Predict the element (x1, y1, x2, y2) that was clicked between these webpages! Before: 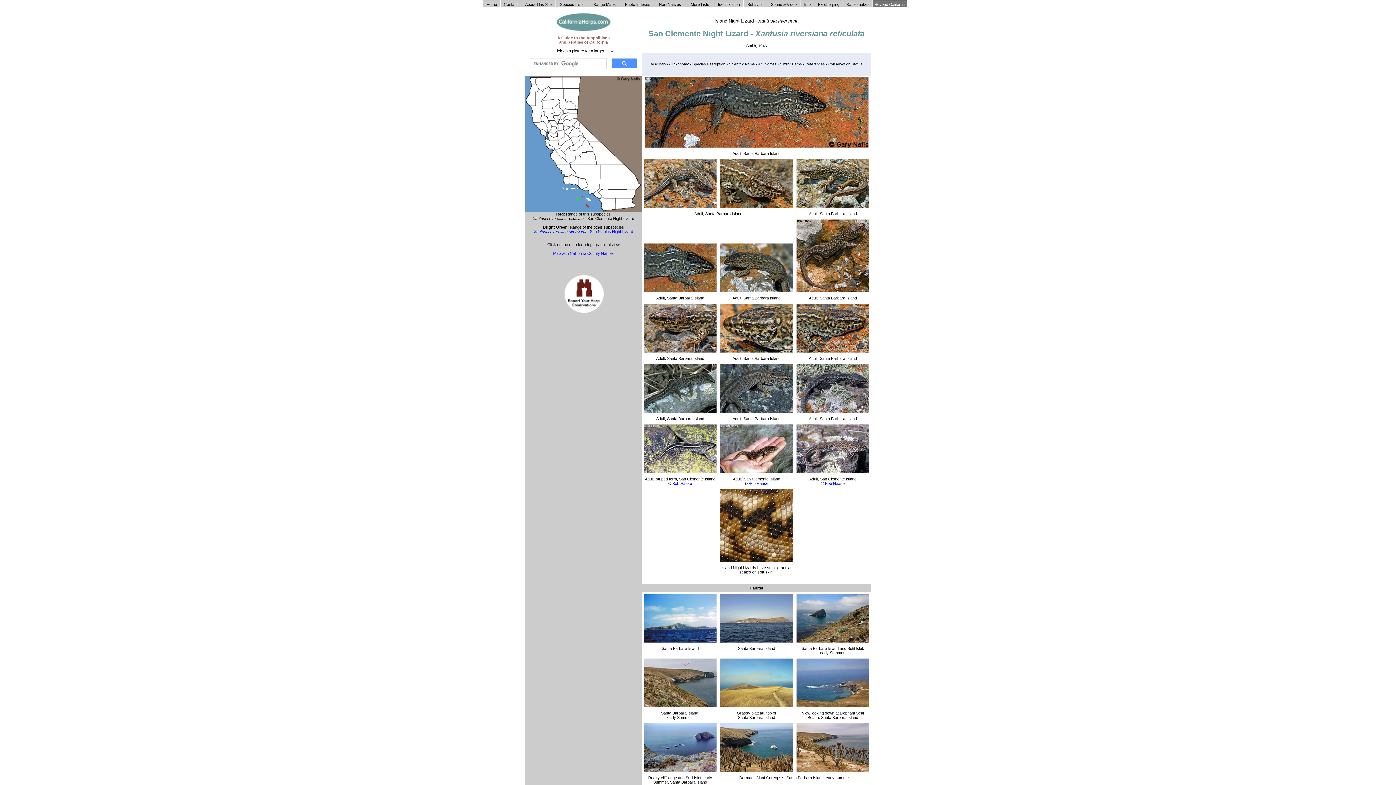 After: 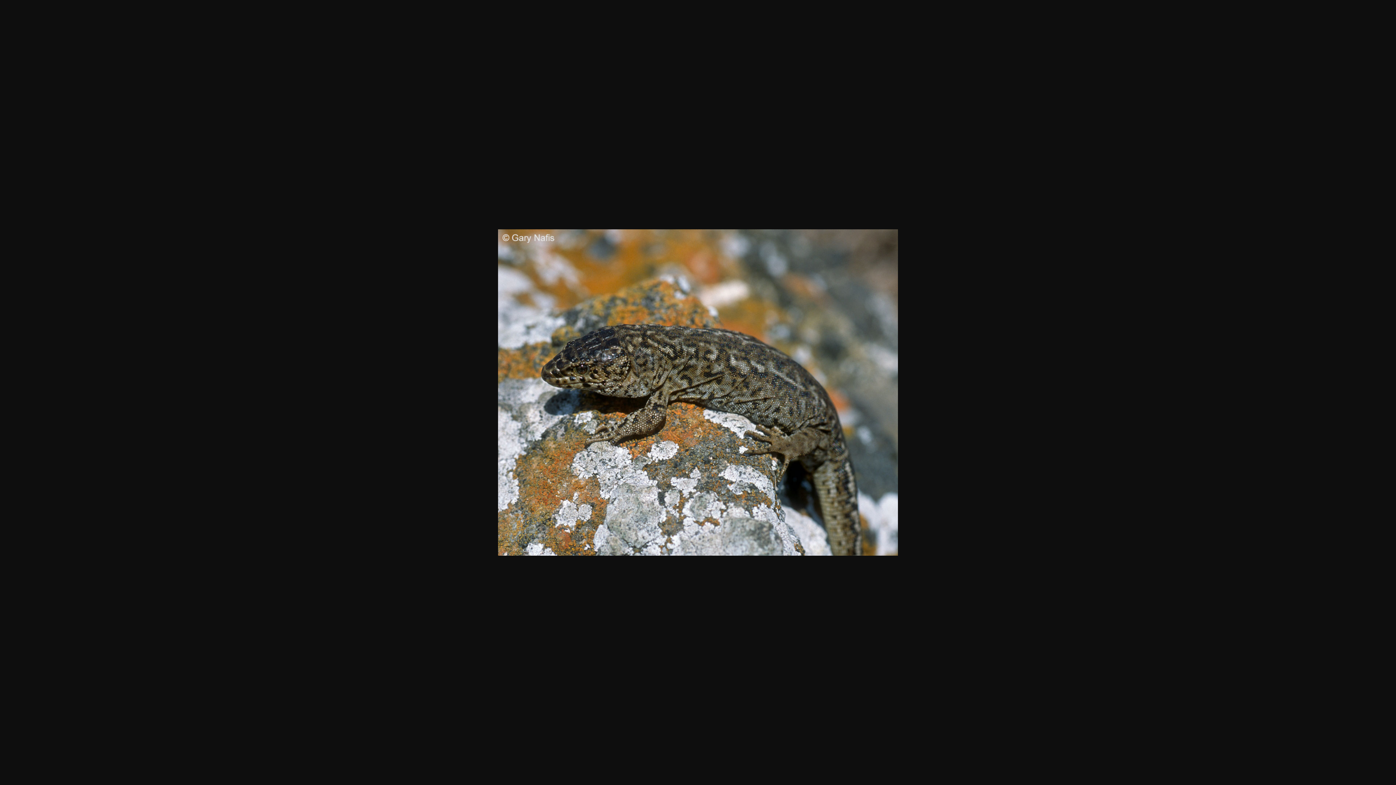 Action: bbox: (720, 288, 793, 293)